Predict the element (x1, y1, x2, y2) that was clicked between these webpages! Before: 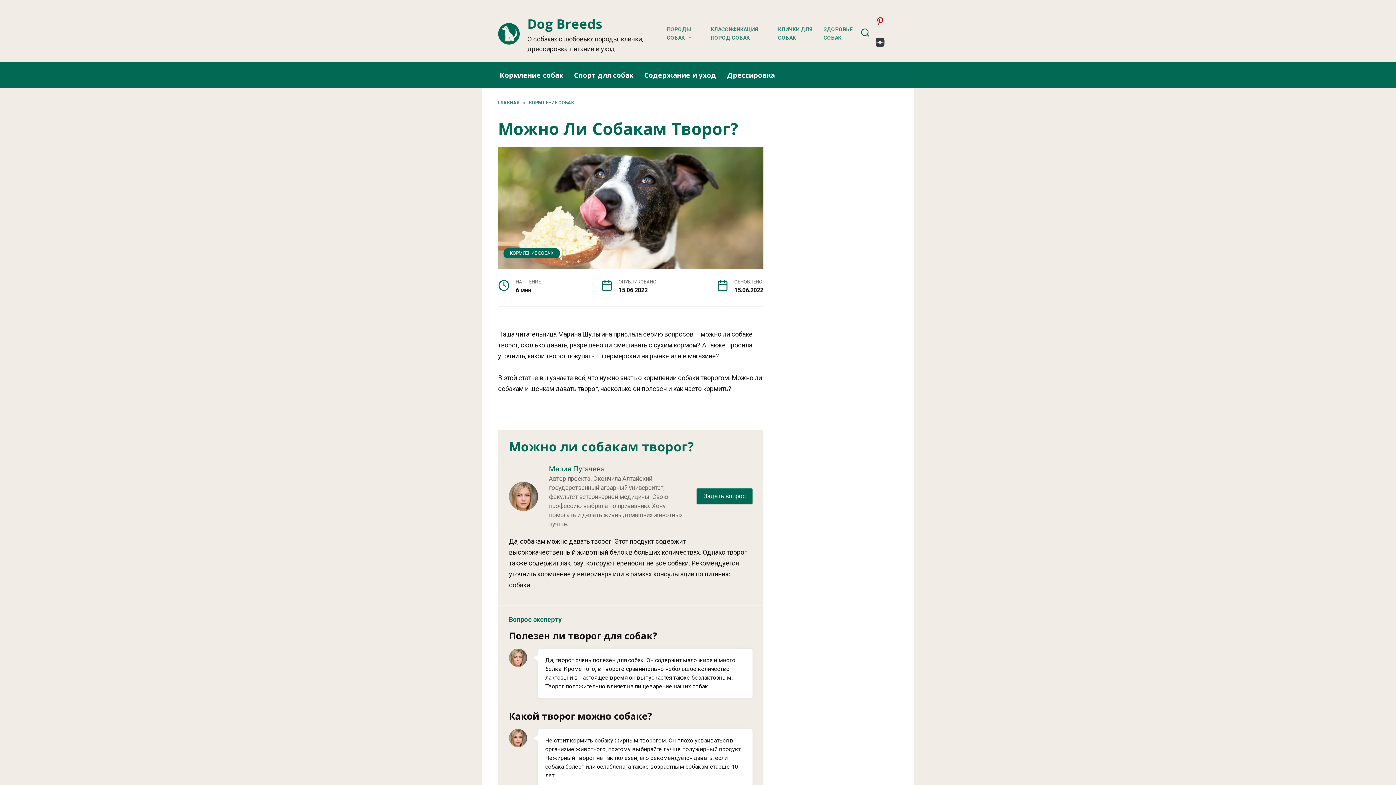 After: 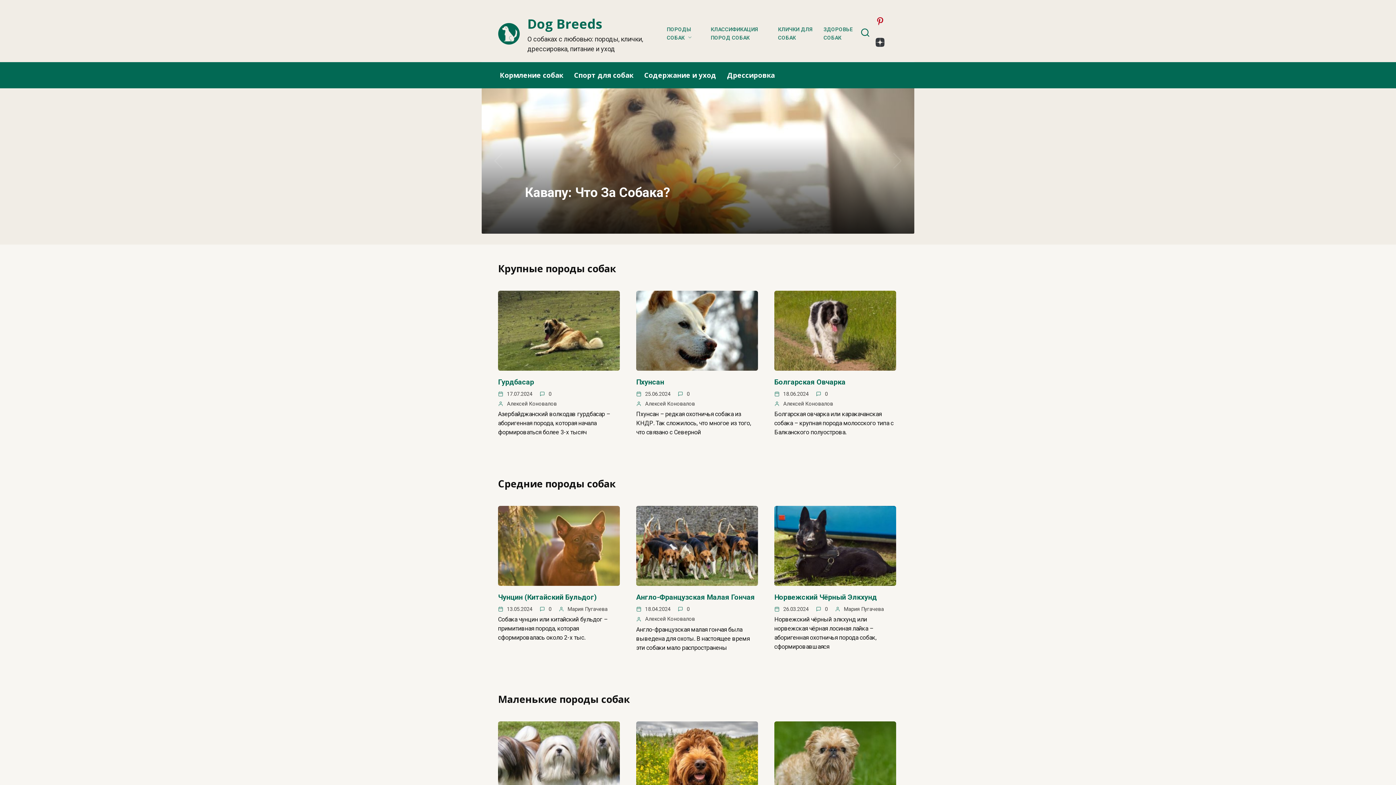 Action: bbox: (527, 15, 602, 32) label: Dog Breeds